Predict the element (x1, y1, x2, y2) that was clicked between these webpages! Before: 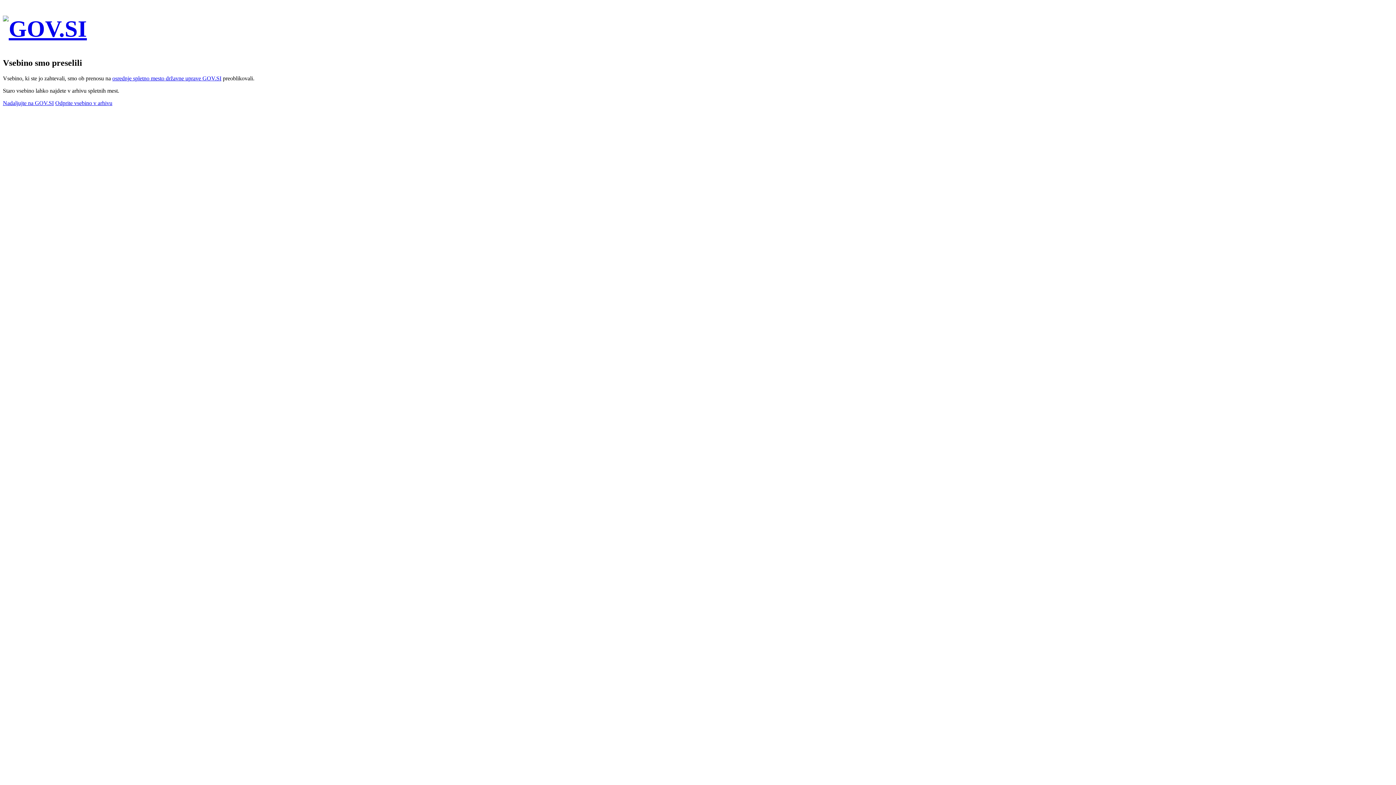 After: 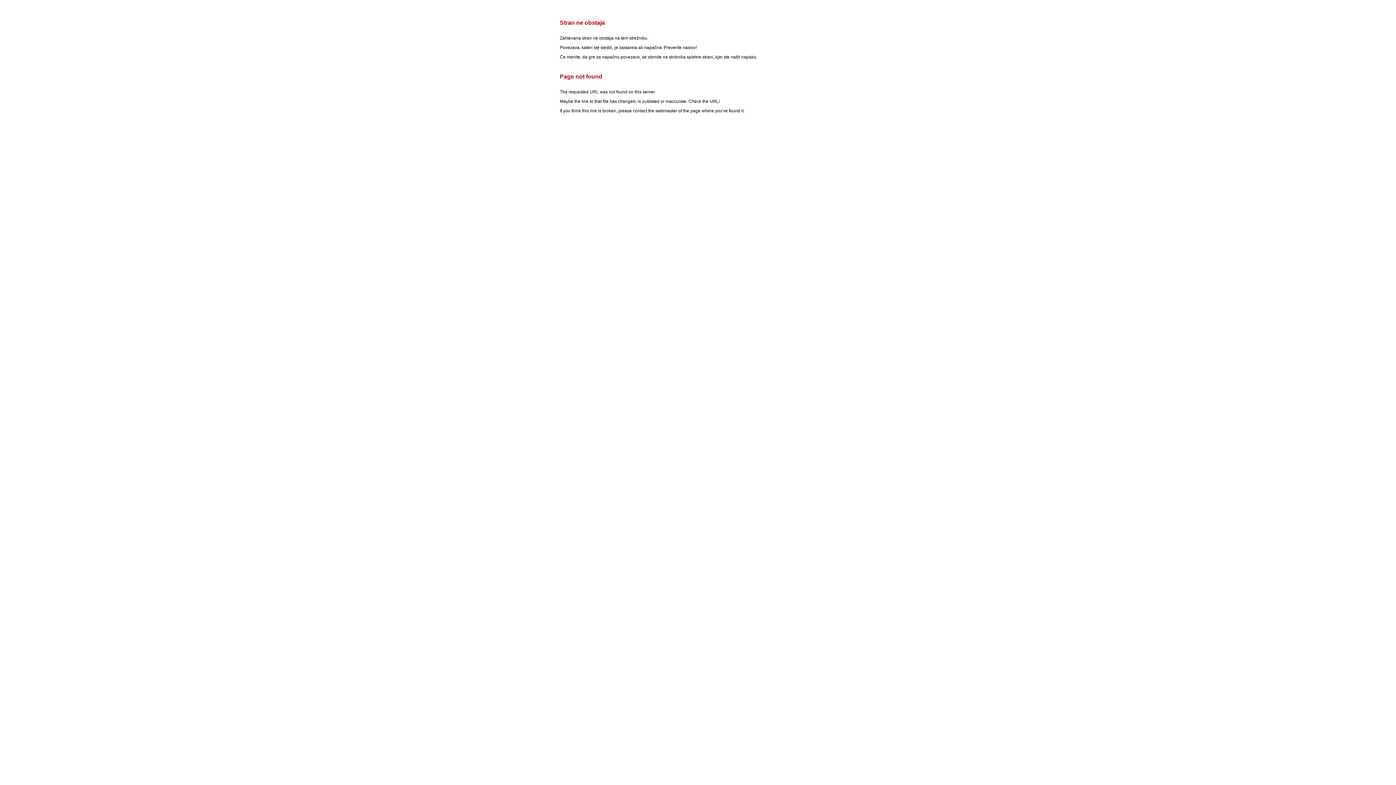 Action: bbox: (55, 99, 112, 106) label: Odprite vsebino v arhivu